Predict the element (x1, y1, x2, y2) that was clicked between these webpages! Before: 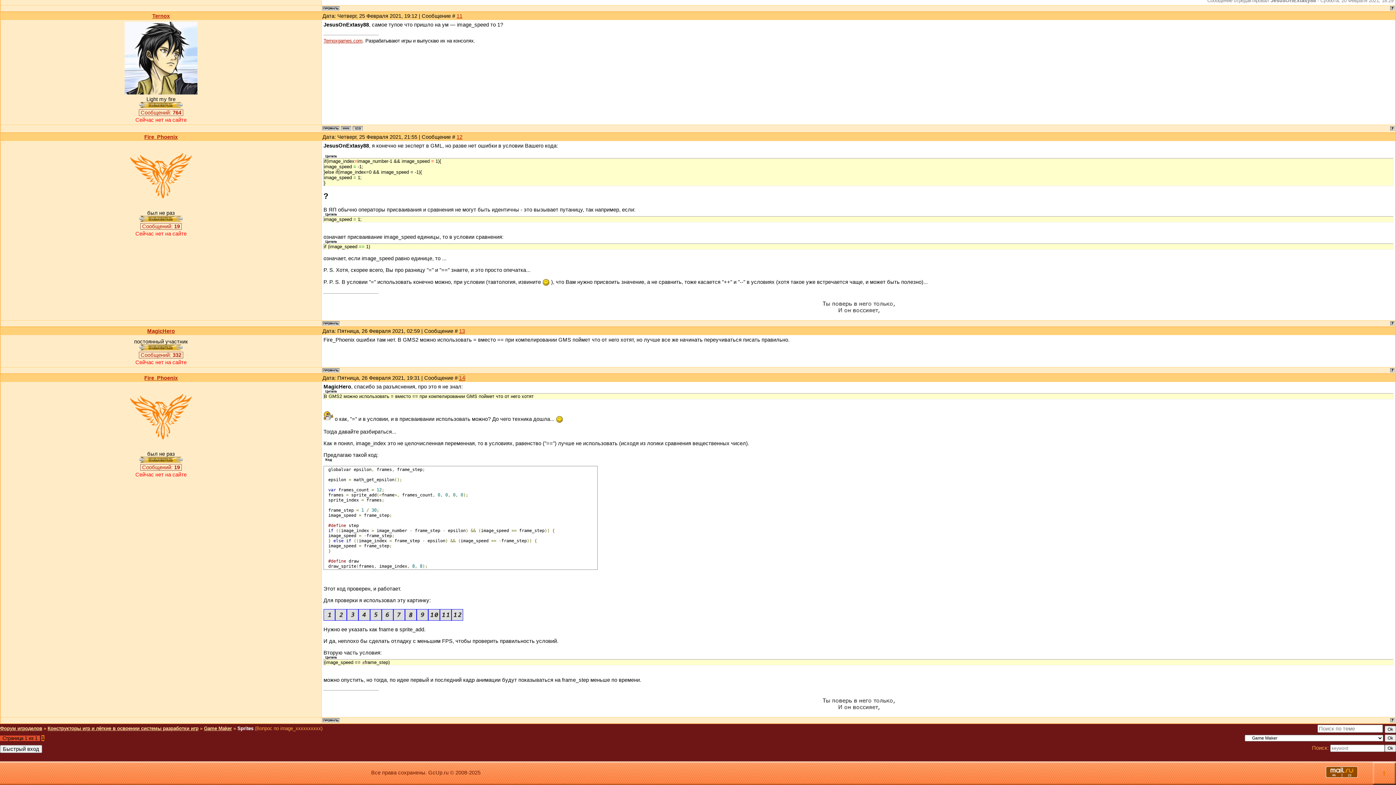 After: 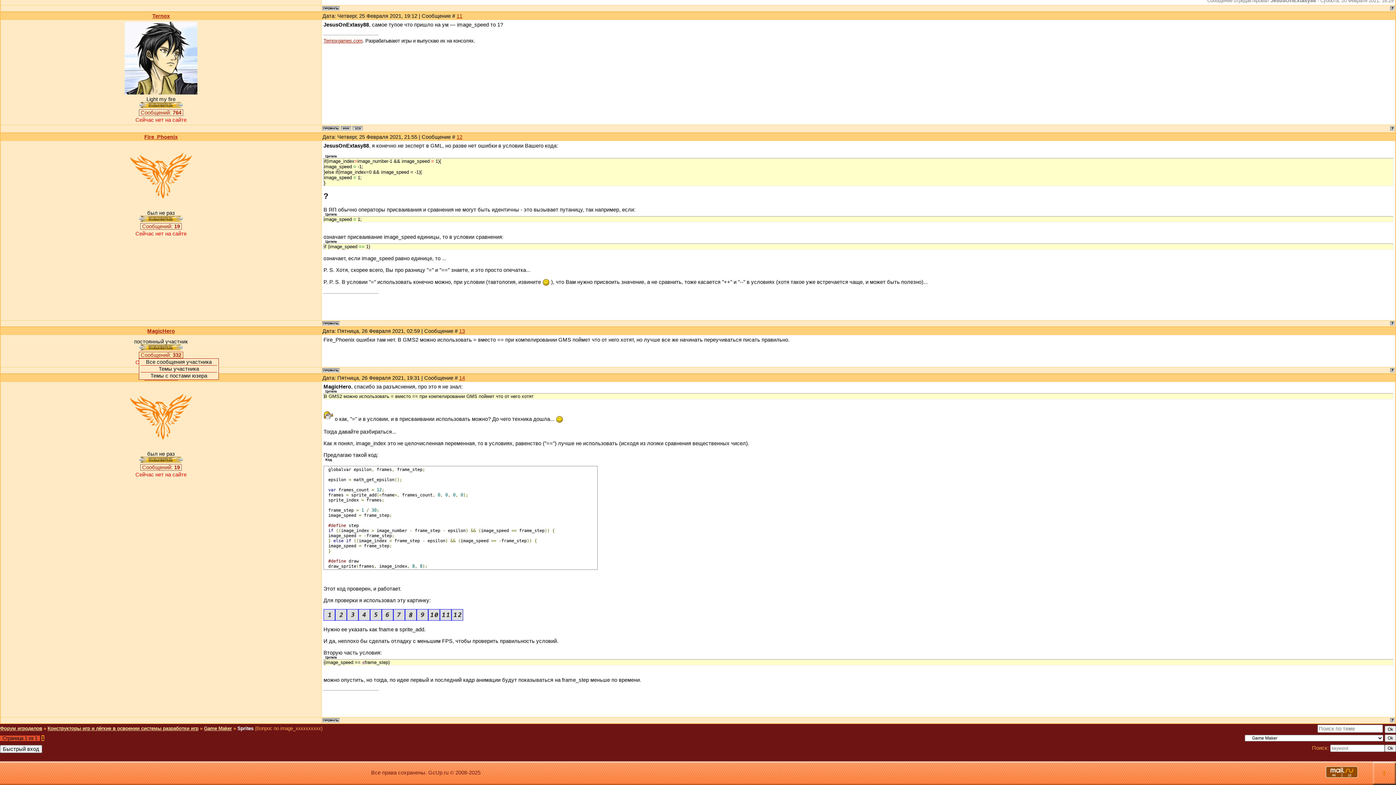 Action: label: Сообщений: 332 bbox: (138, 352, 183, 358)